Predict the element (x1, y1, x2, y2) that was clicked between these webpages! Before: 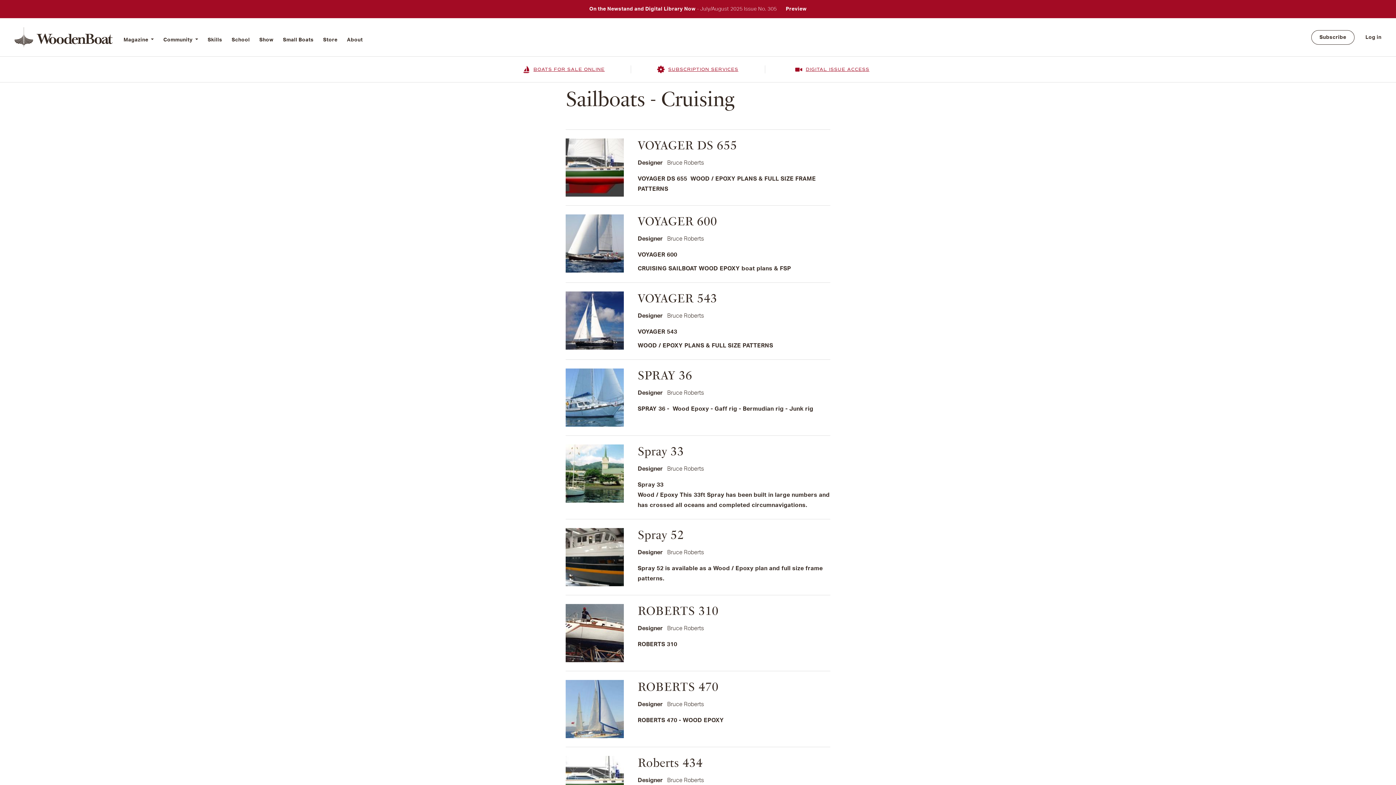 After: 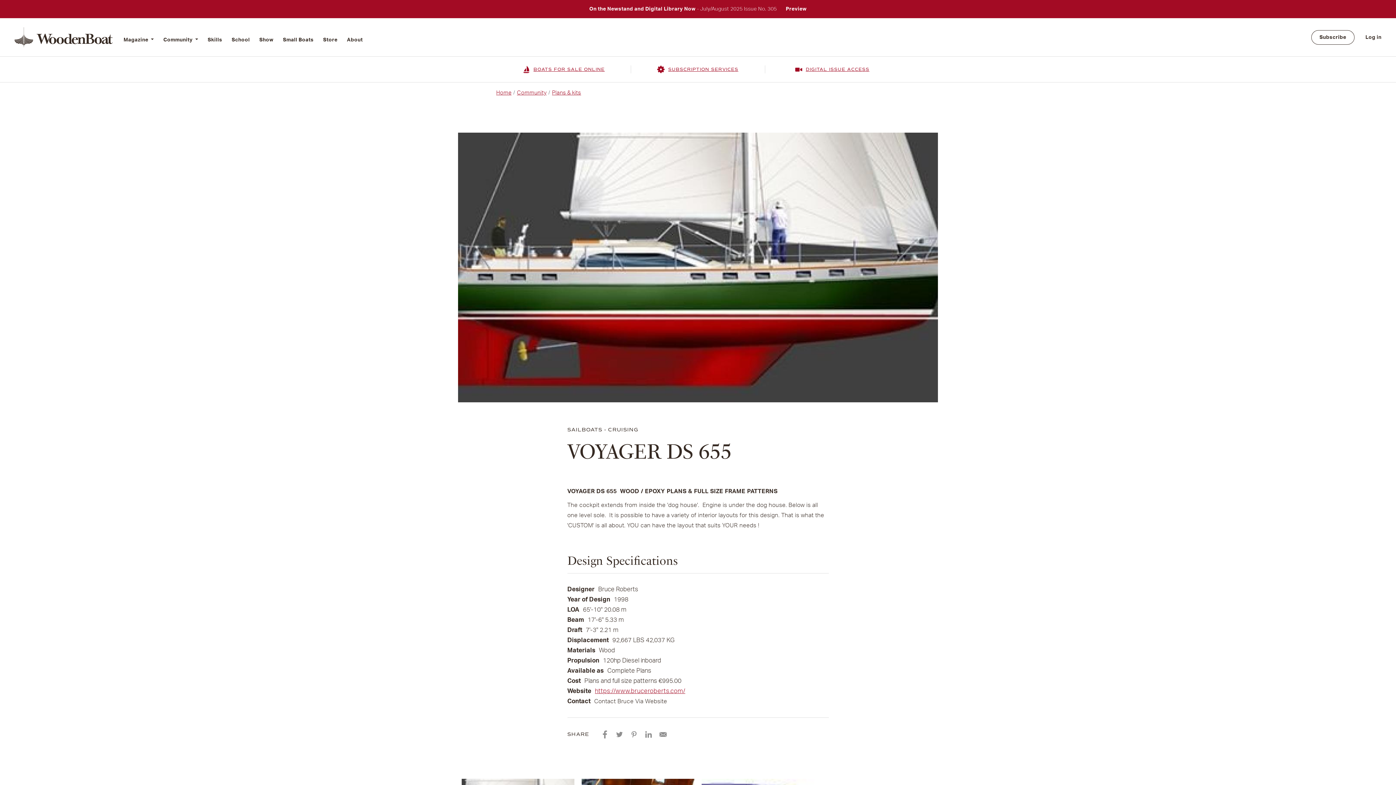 Action: bbox: (565, 164, 624, 170)